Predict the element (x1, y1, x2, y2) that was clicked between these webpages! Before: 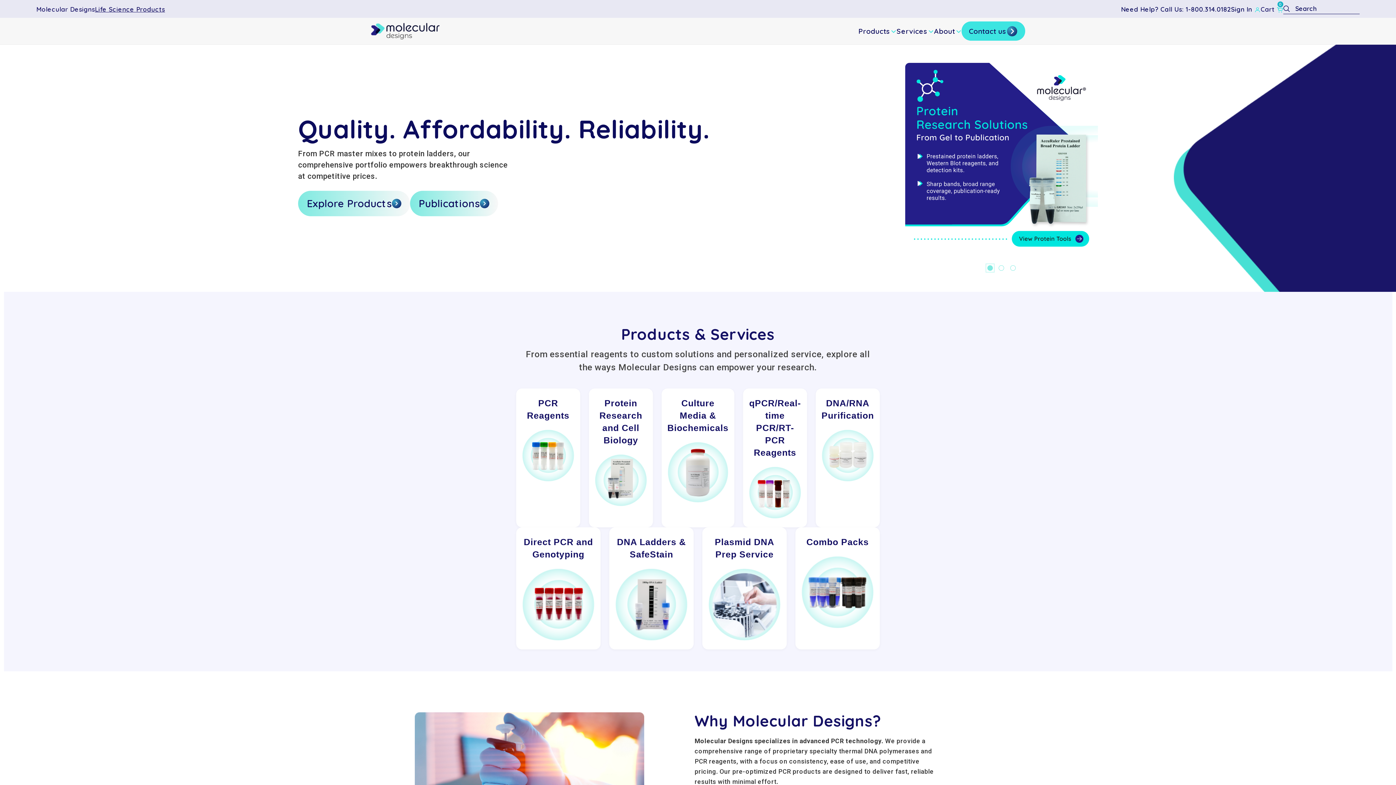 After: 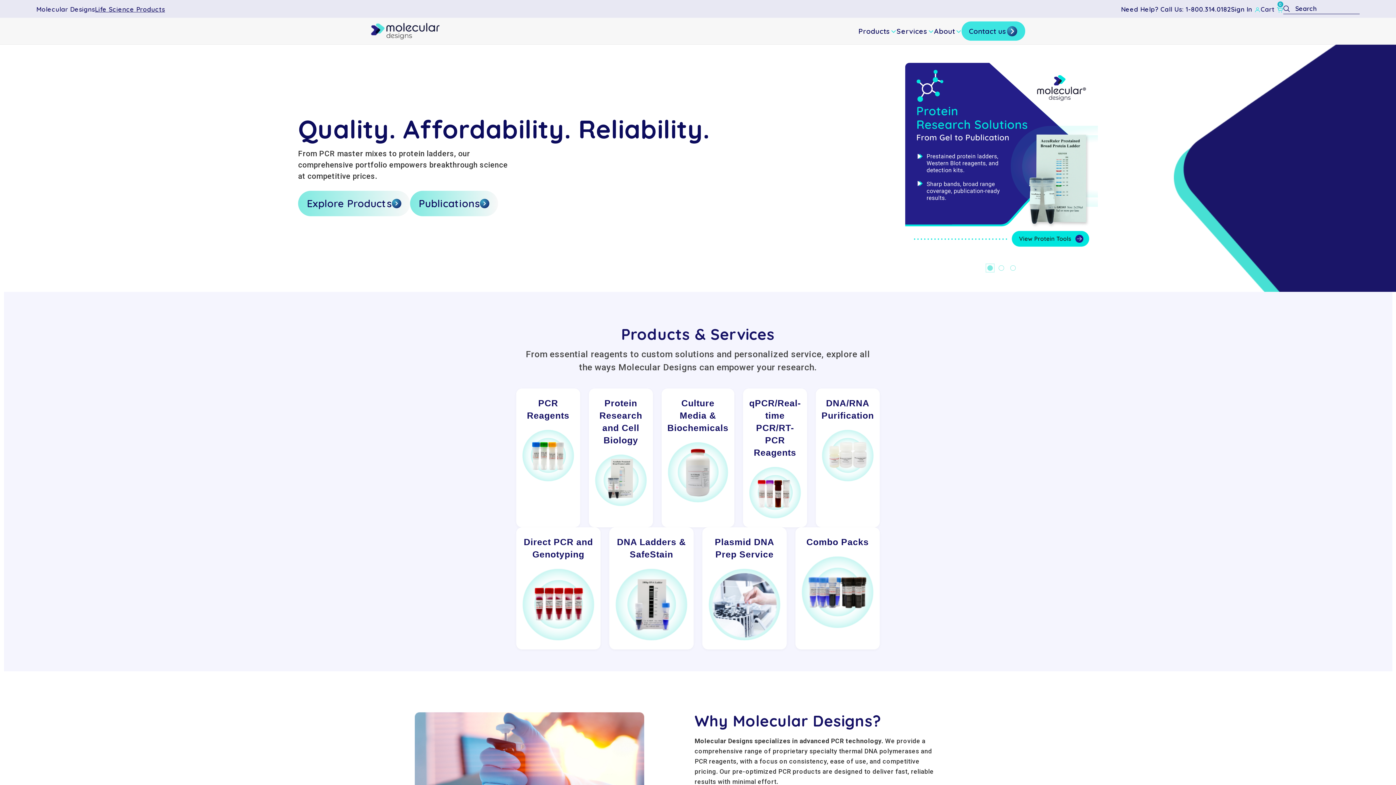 Action: bbox: (370, 22, 442, 39)